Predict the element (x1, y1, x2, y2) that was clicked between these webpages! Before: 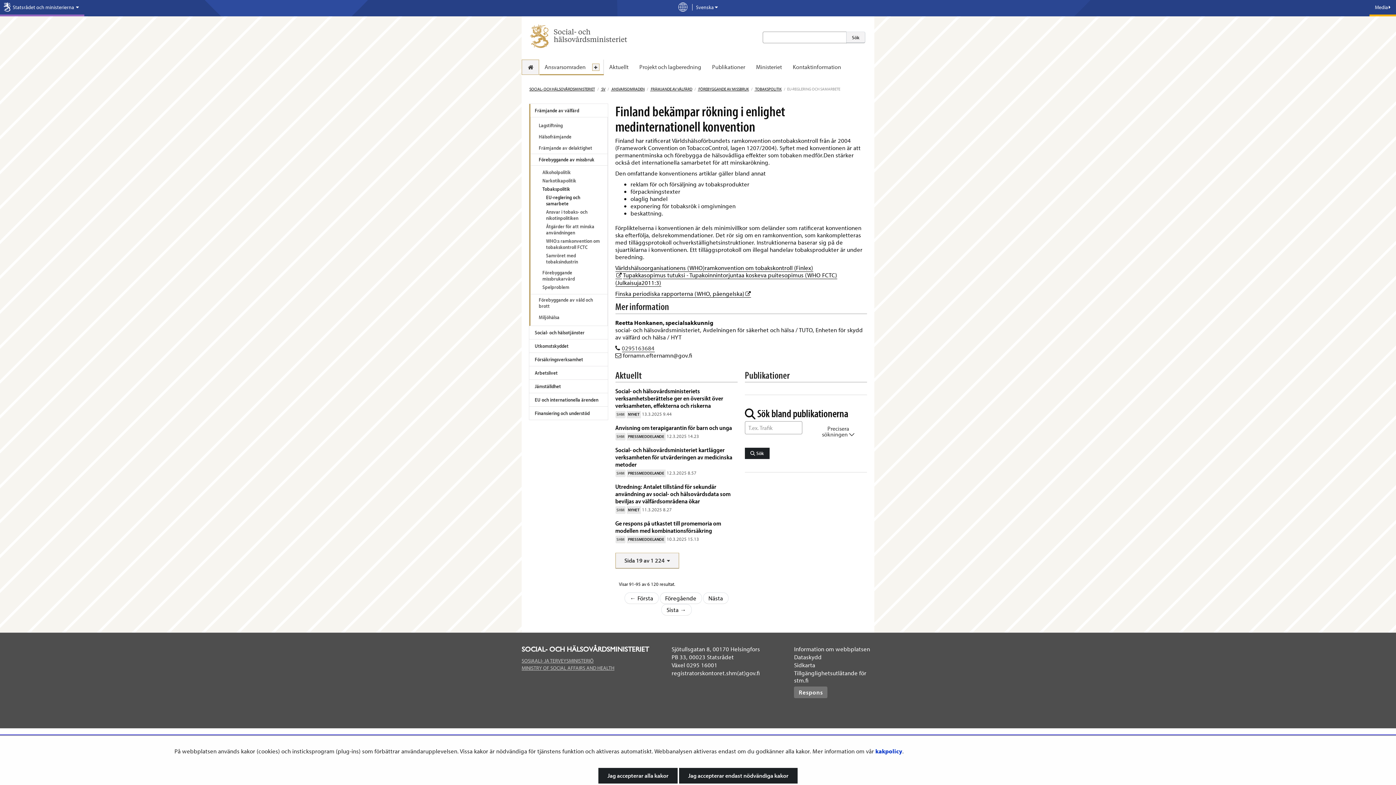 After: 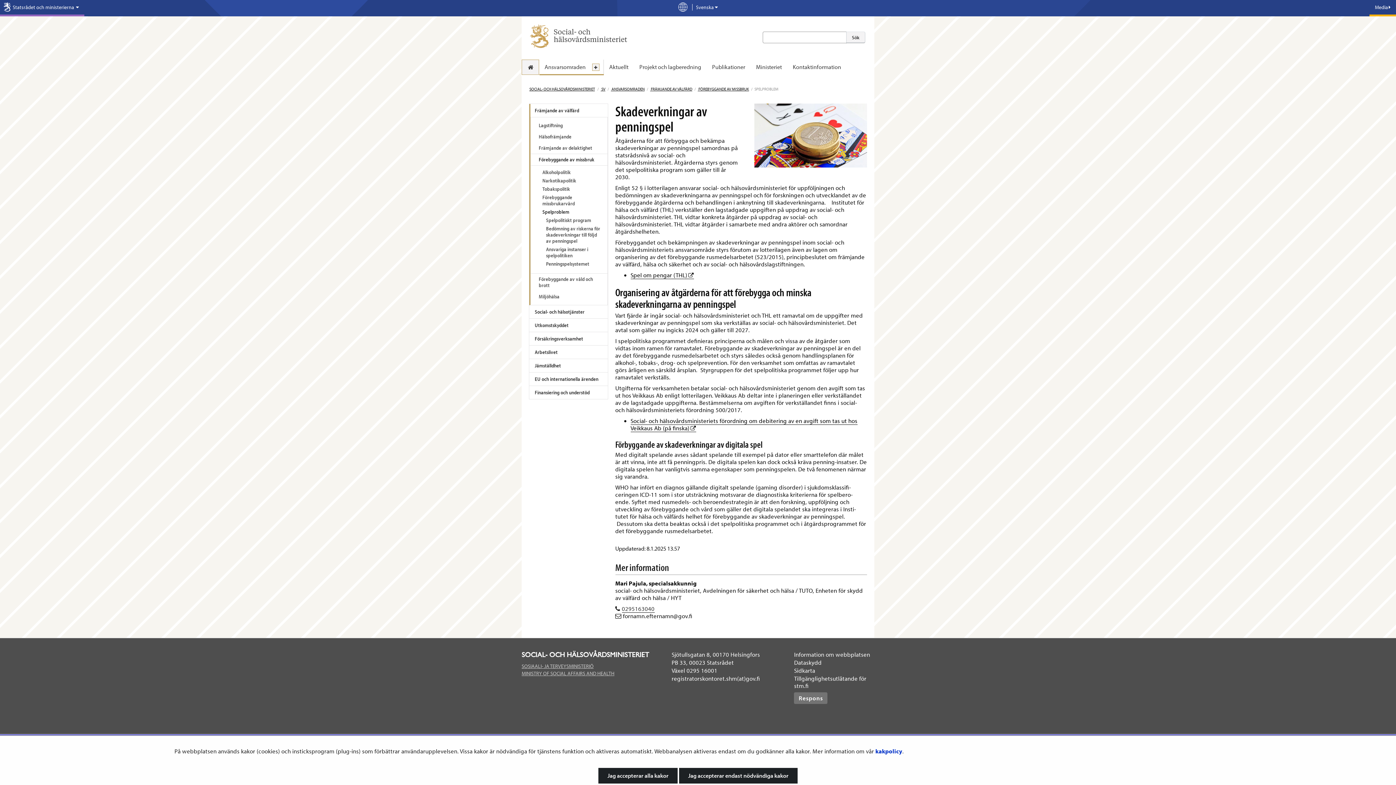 Action: label: Spelproblem bbox: (534, 283, 607, 291)